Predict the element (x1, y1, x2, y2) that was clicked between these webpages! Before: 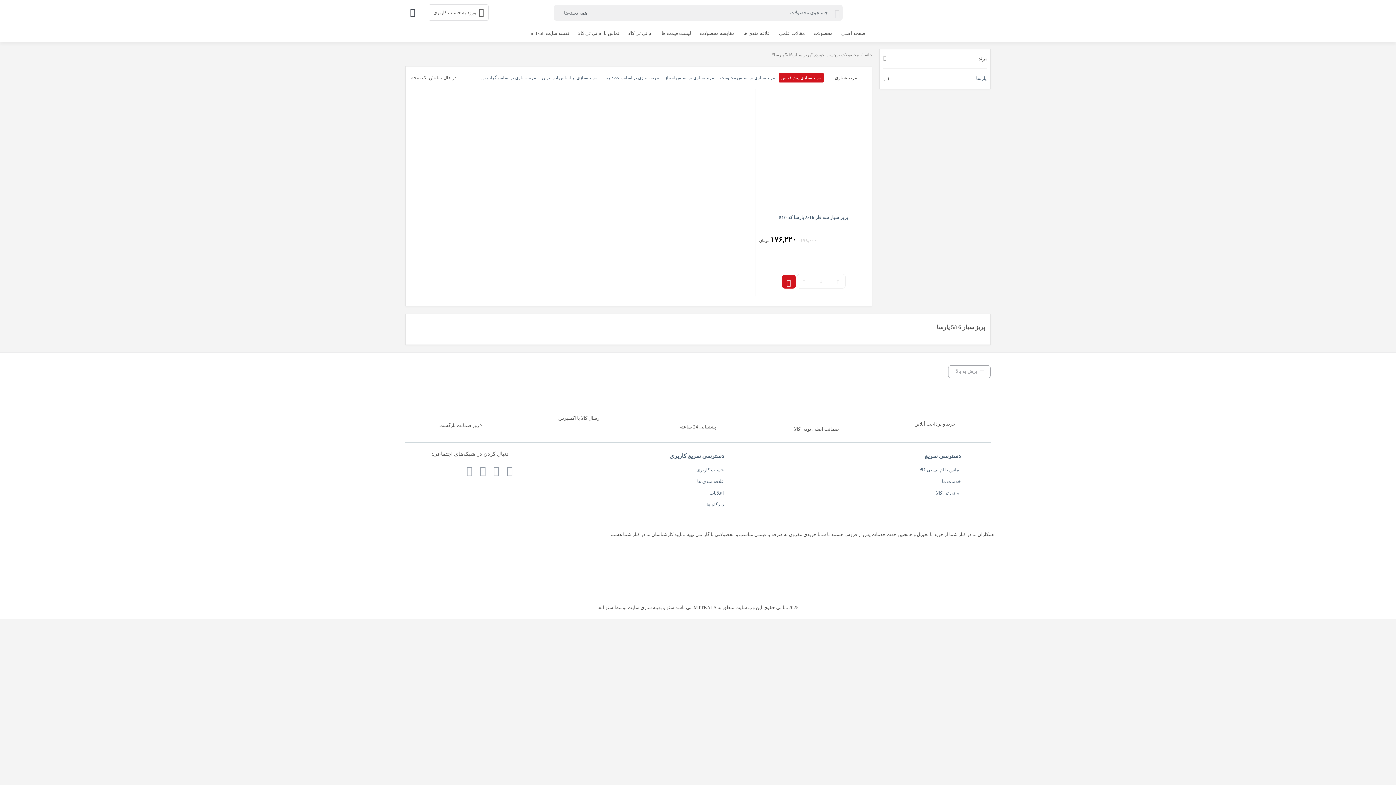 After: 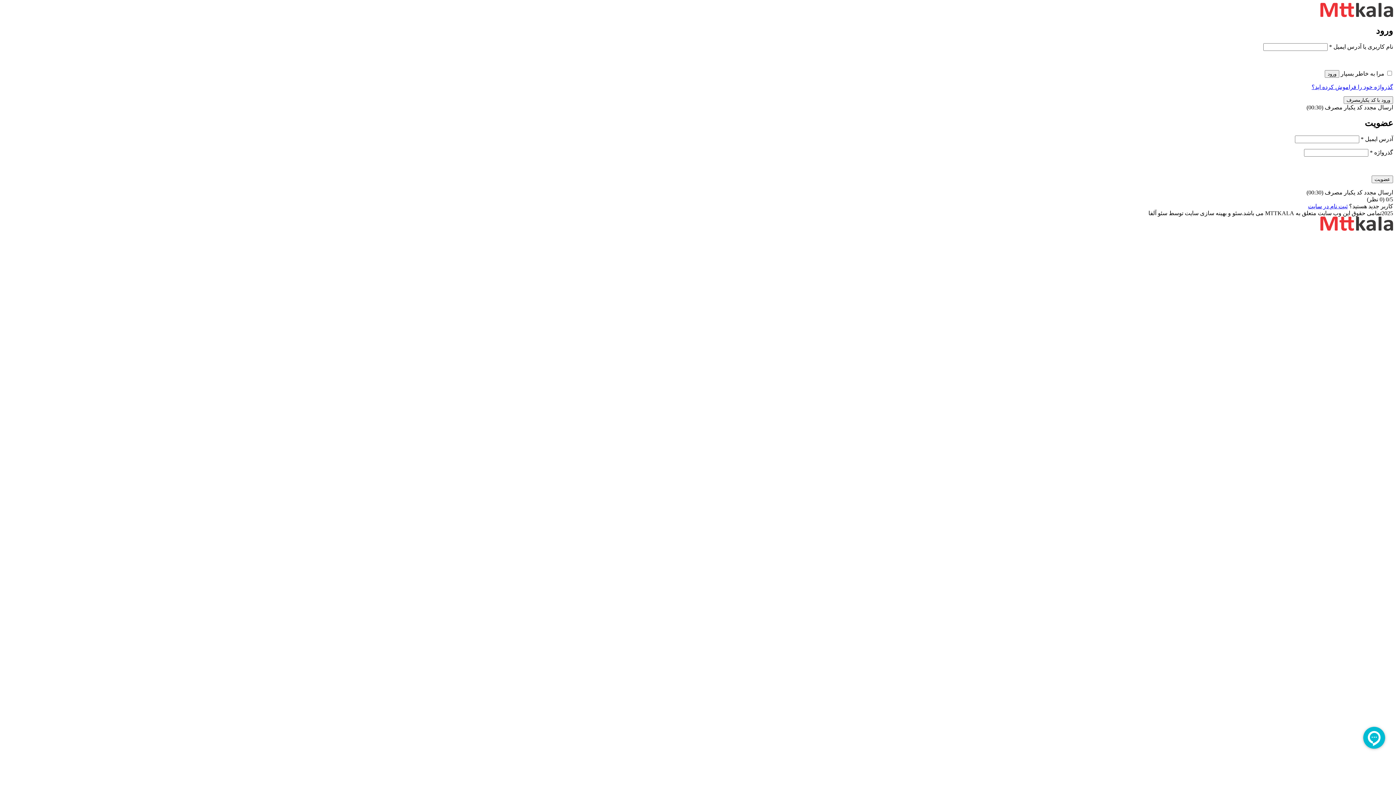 Action: label: ورود به حساب کاربری bbox: (428, 4, 488, 20)